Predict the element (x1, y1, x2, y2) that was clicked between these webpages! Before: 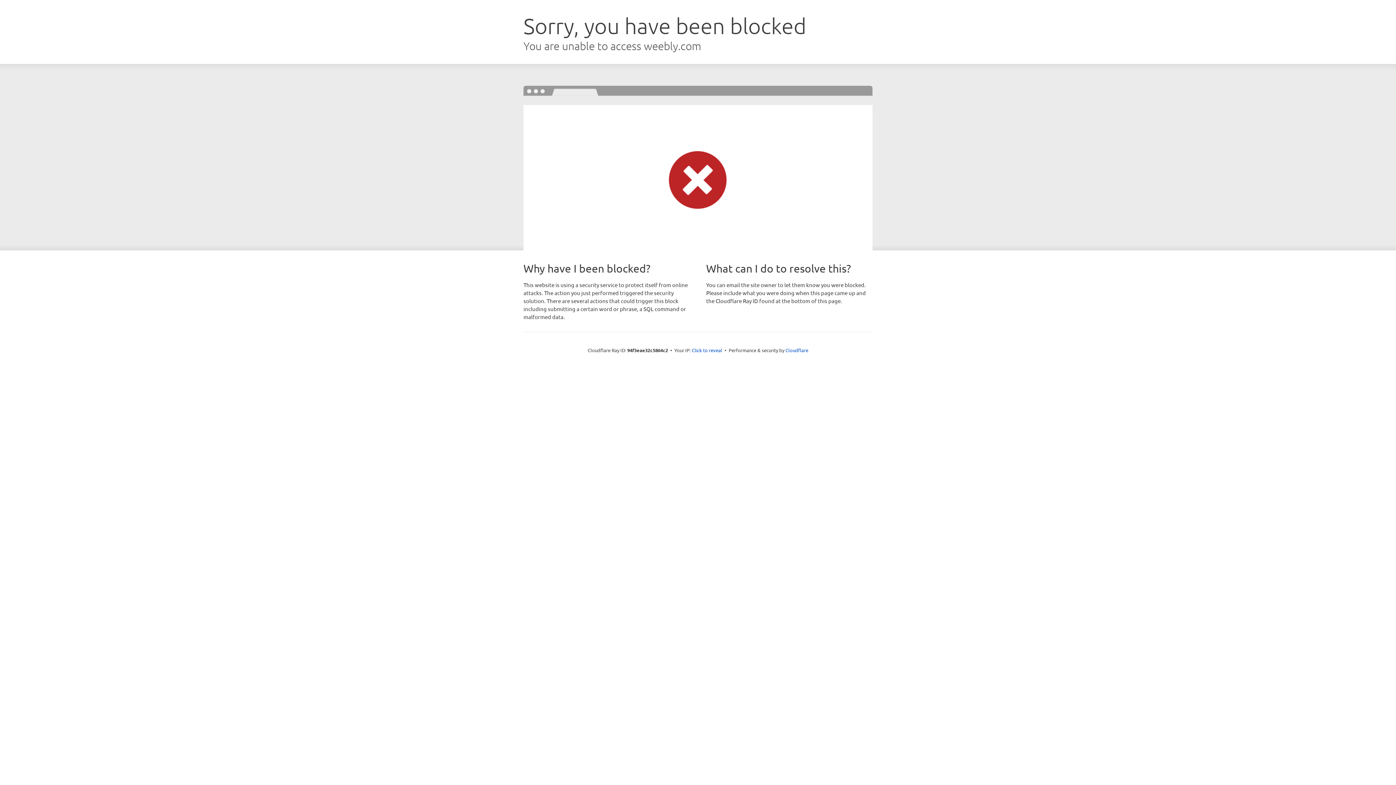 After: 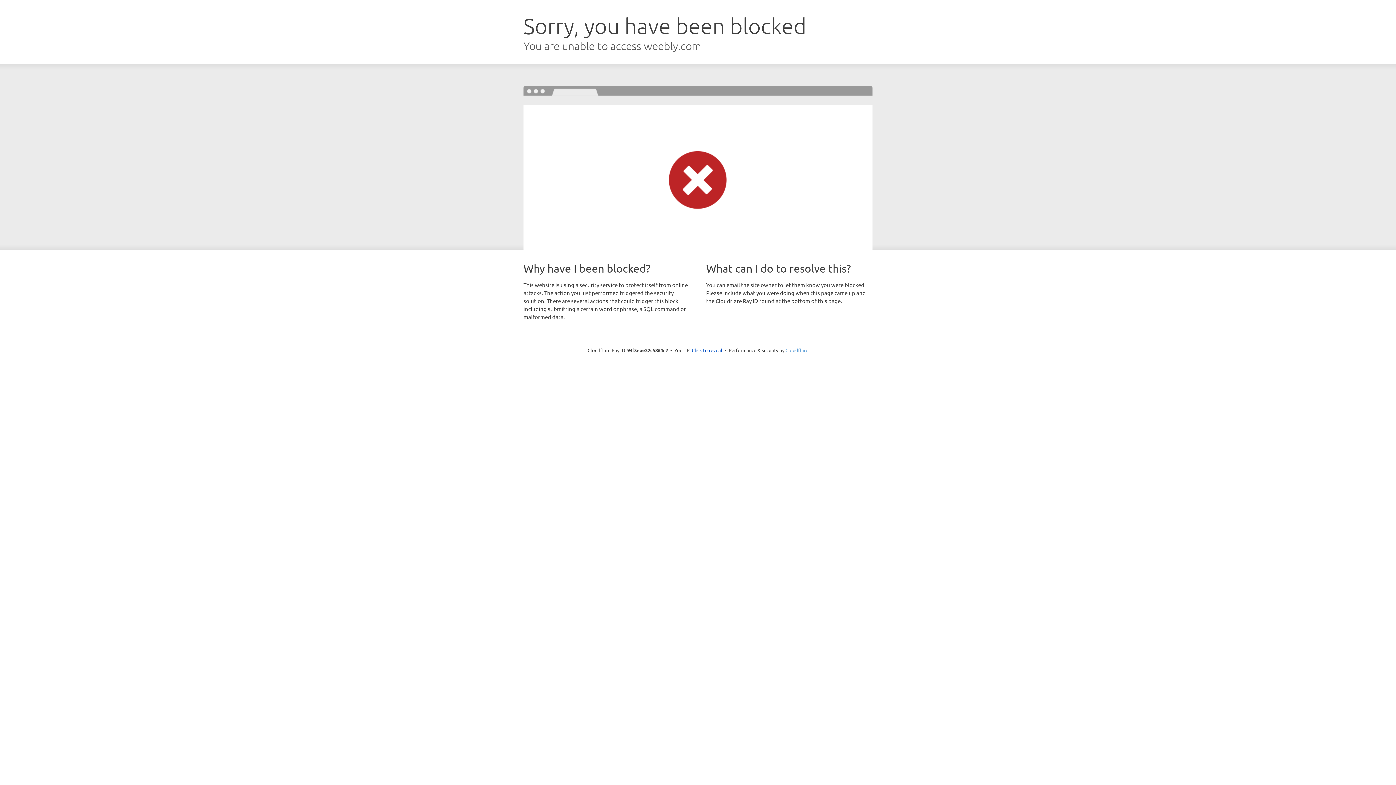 Action: label: Cloudflare bbox: (785, 347, 808, 353)